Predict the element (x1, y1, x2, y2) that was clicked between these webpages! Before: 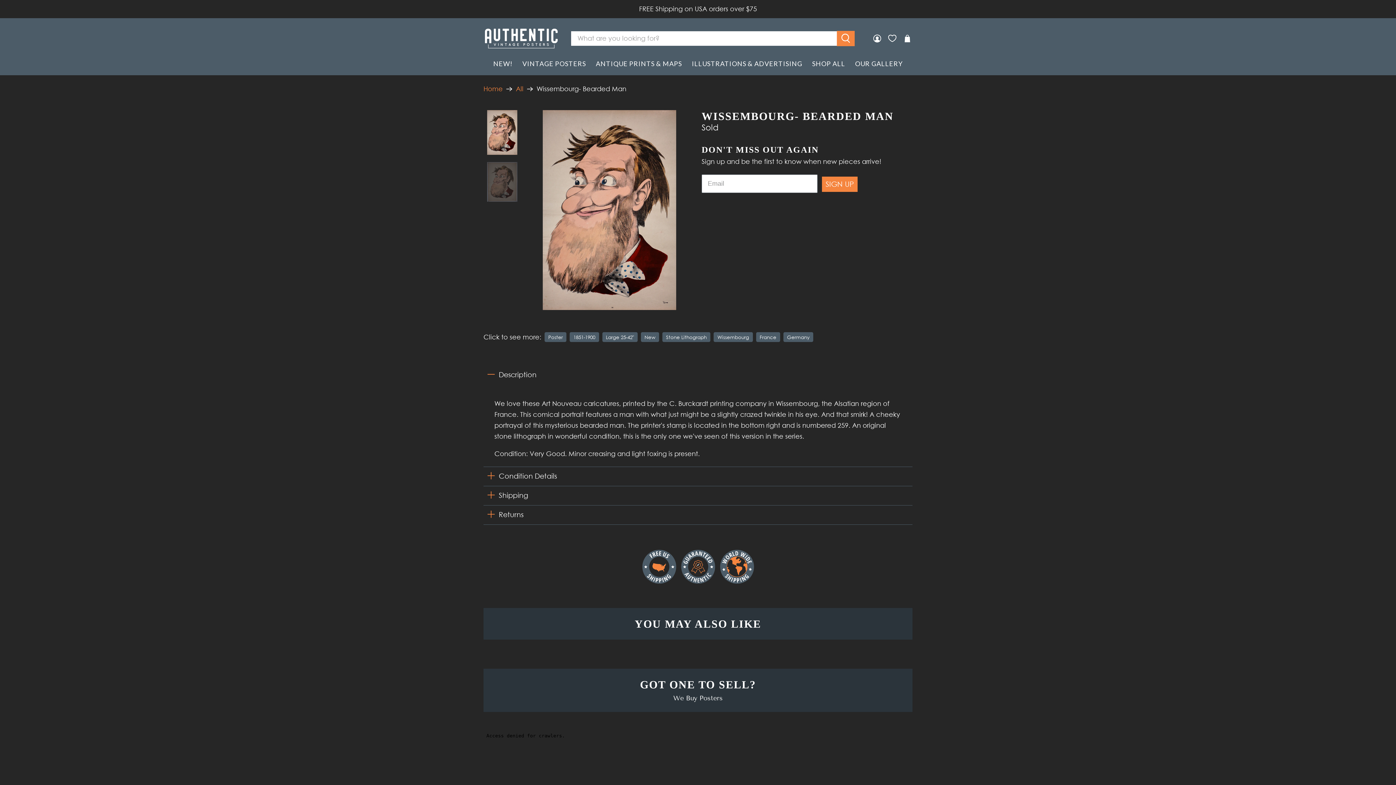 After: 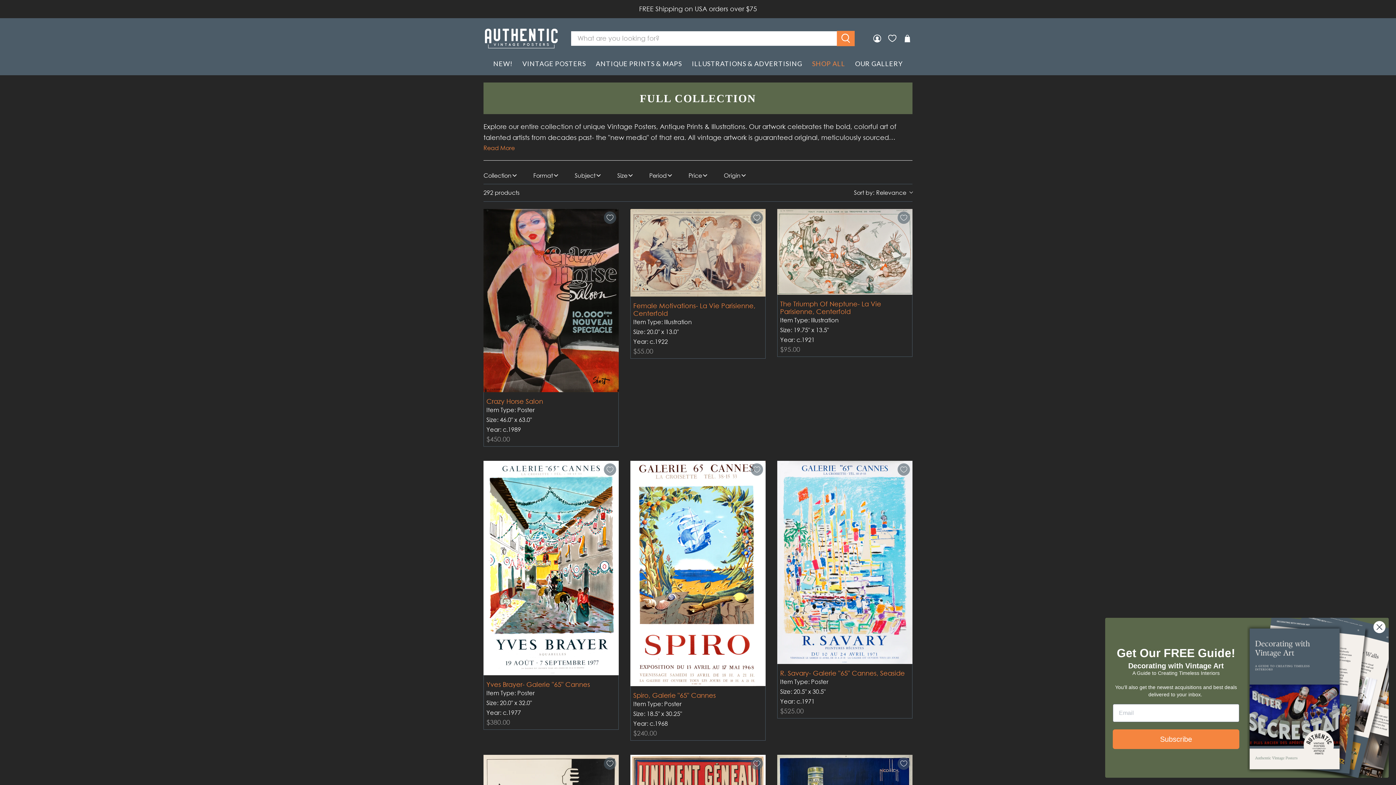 Action: bbox: (759, 333, 776, 340) label: France